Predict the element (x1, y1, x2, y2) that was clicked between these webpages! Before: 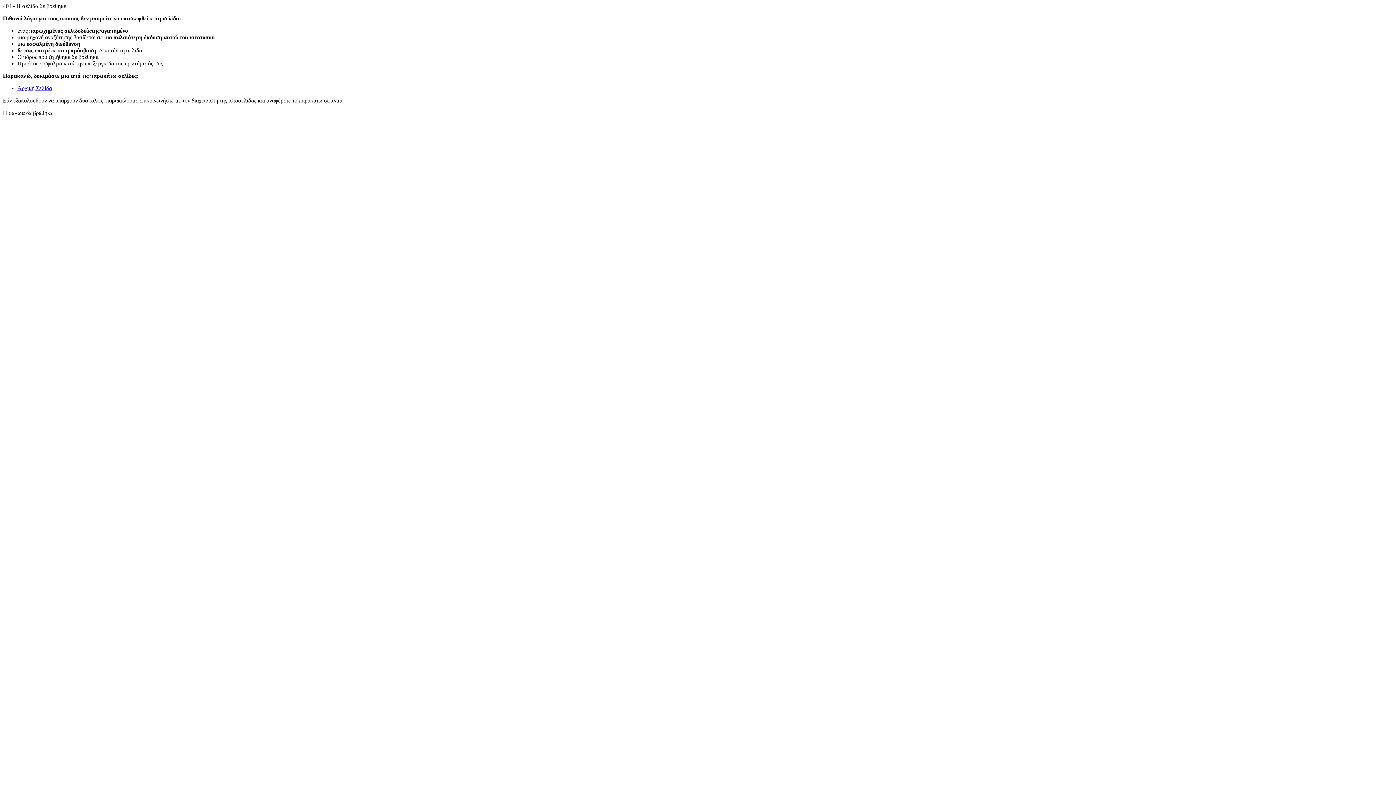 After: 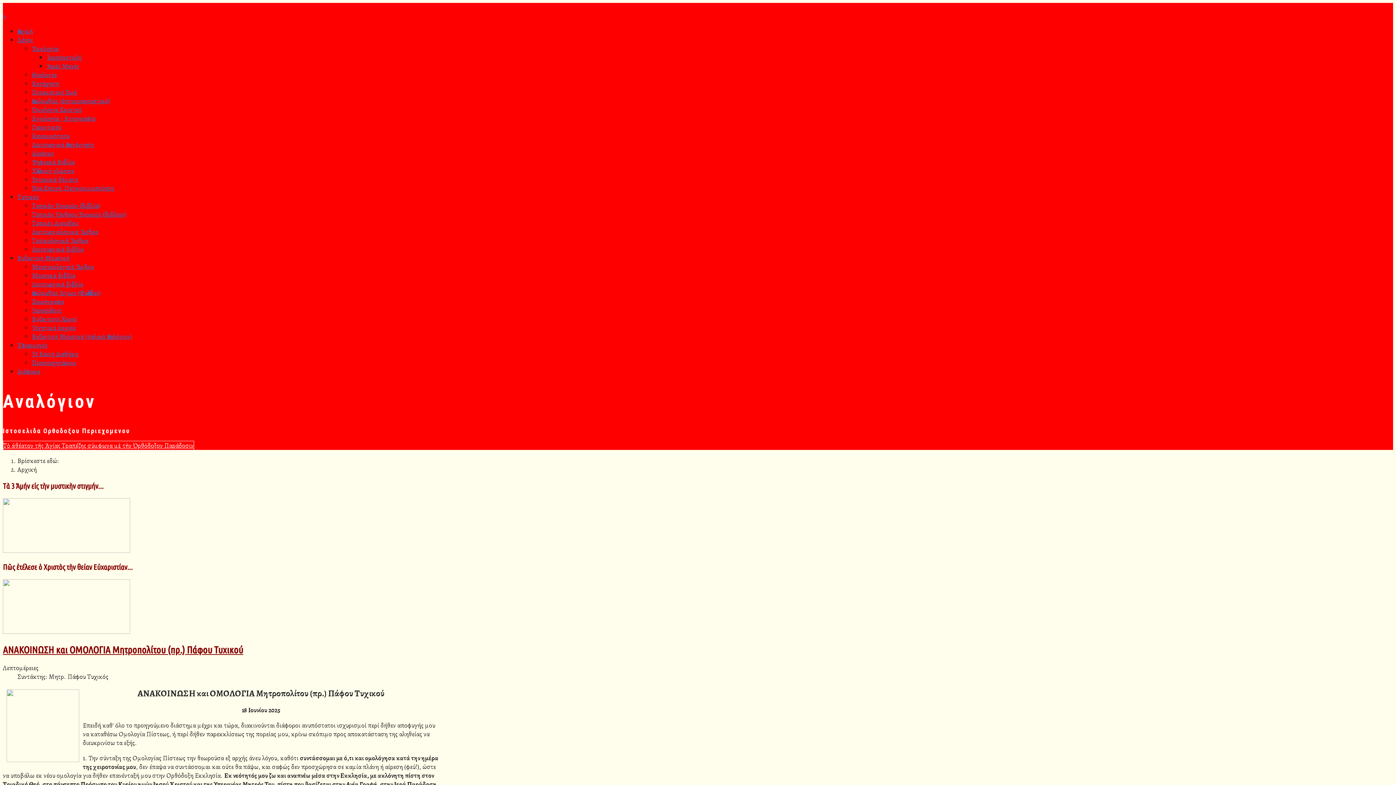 Action: bbox: (17, 85, 52, 91) label: Αρχική Σελίδα